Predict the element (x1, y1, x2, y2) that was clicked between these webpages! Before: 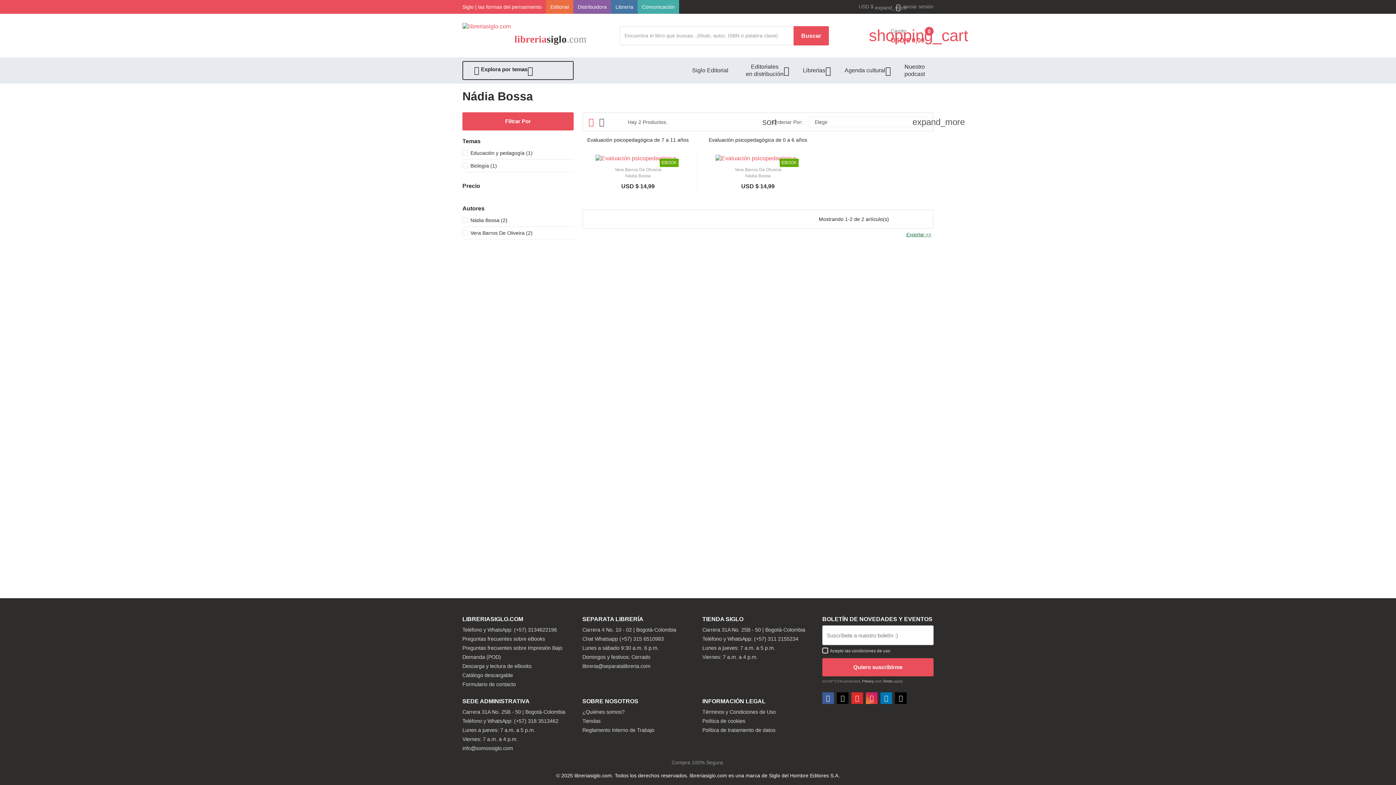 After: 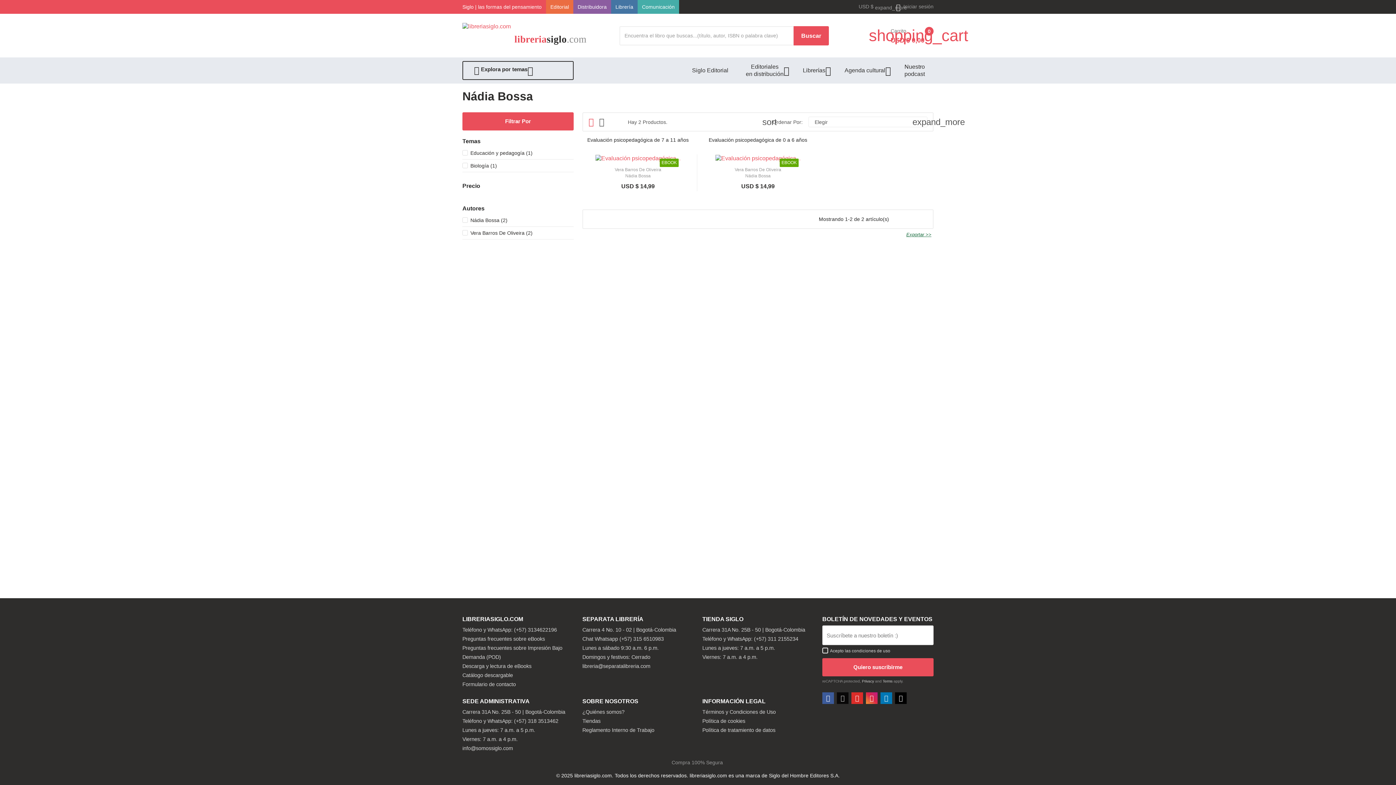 Action: bbox: (837, 692, 848, 704) label: Twitter